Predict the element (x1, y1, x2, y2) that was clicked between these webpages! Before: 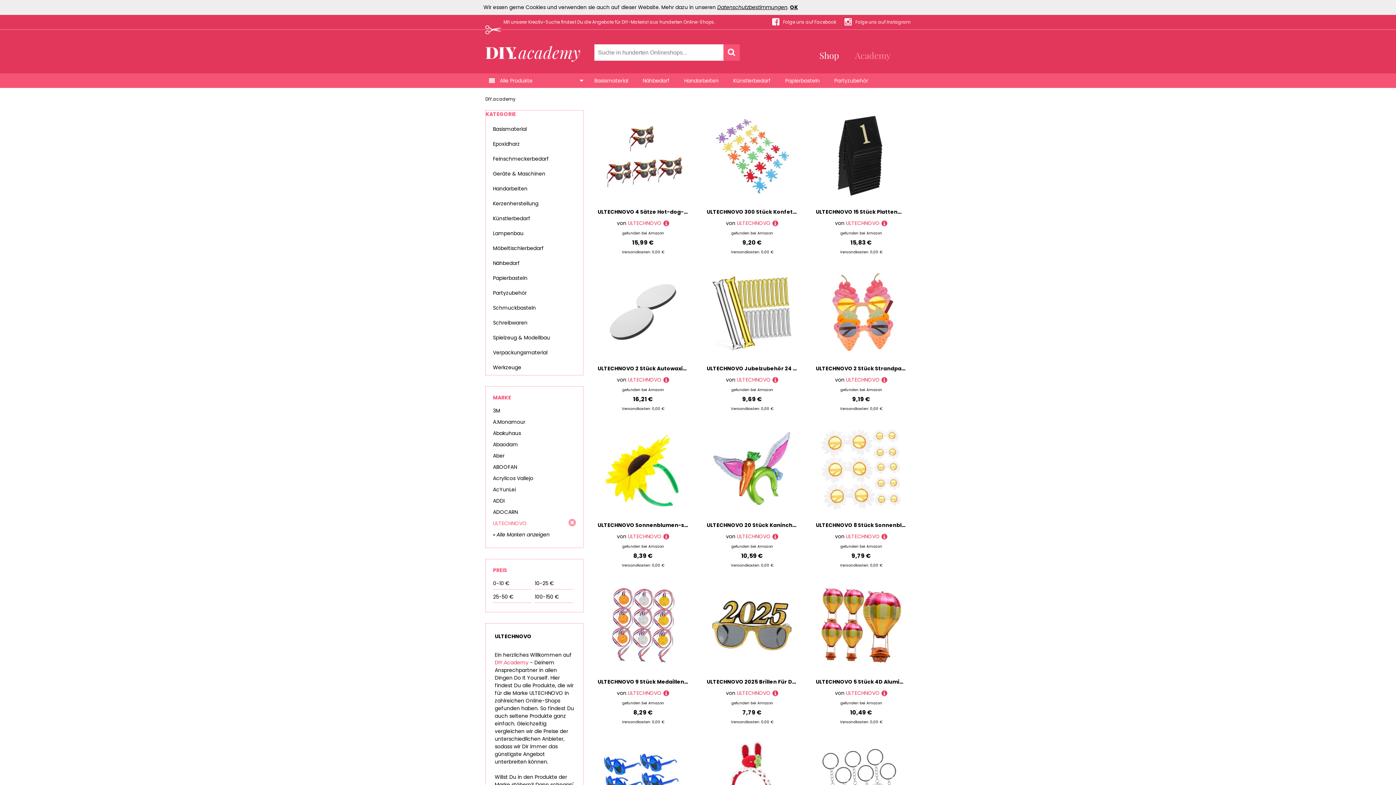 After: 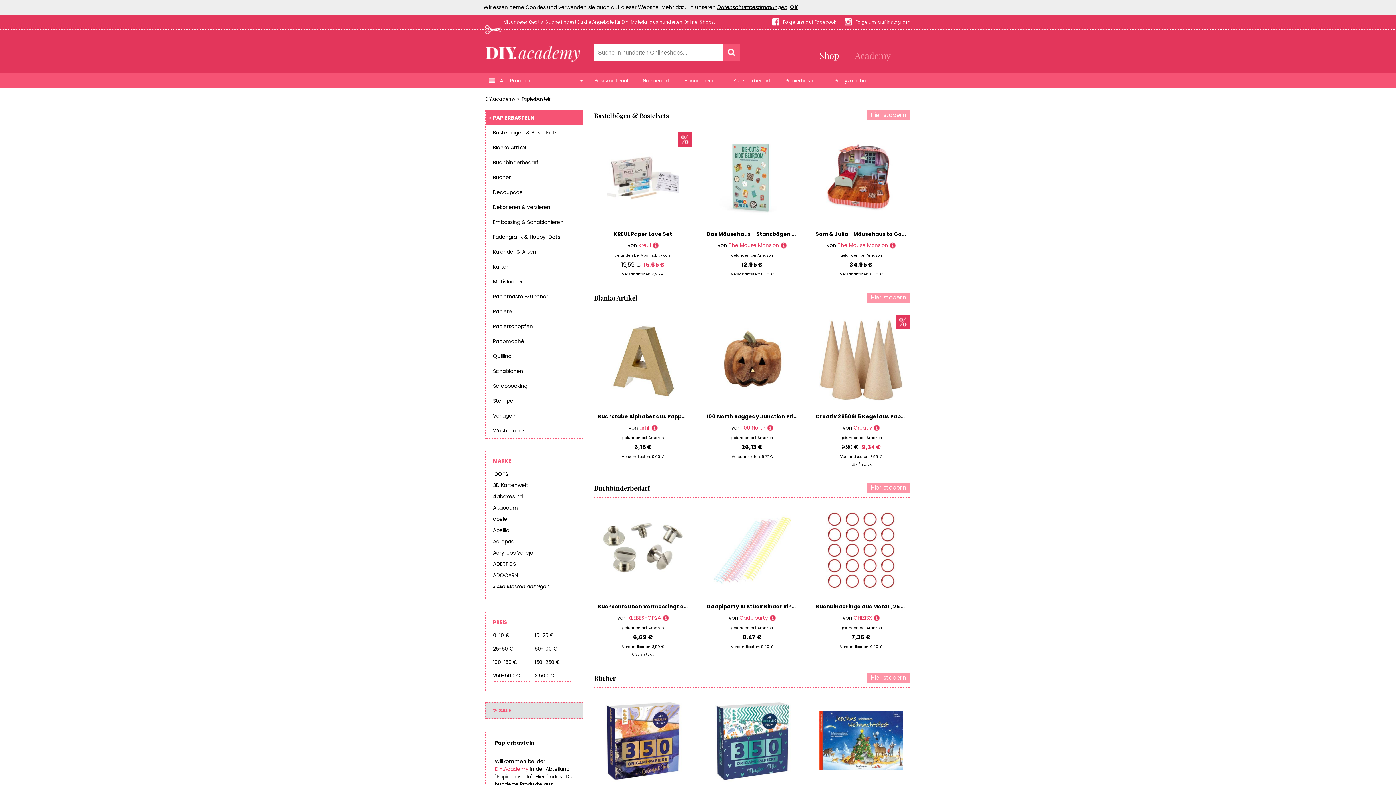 Action: label: Papierbasteln bbox: (785, 77, 820, 84)